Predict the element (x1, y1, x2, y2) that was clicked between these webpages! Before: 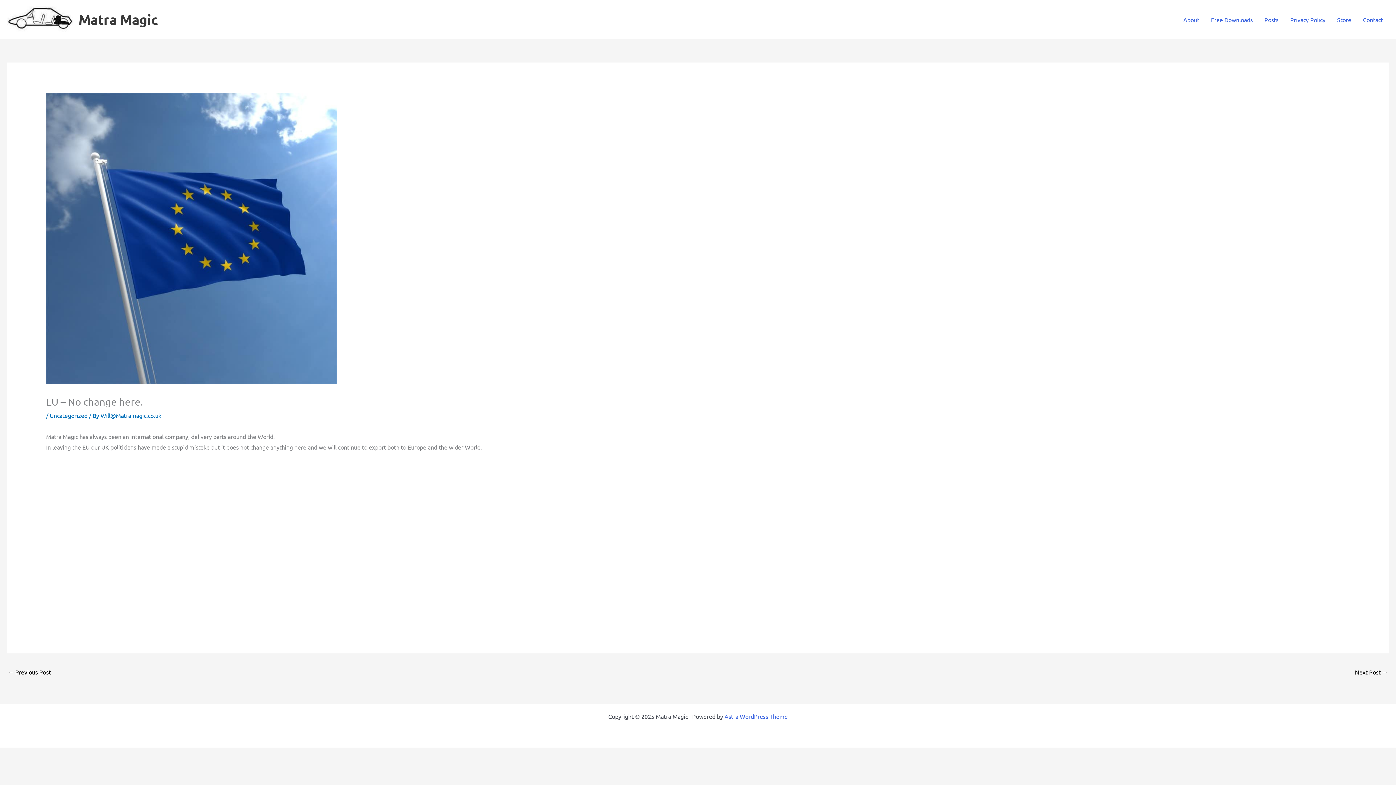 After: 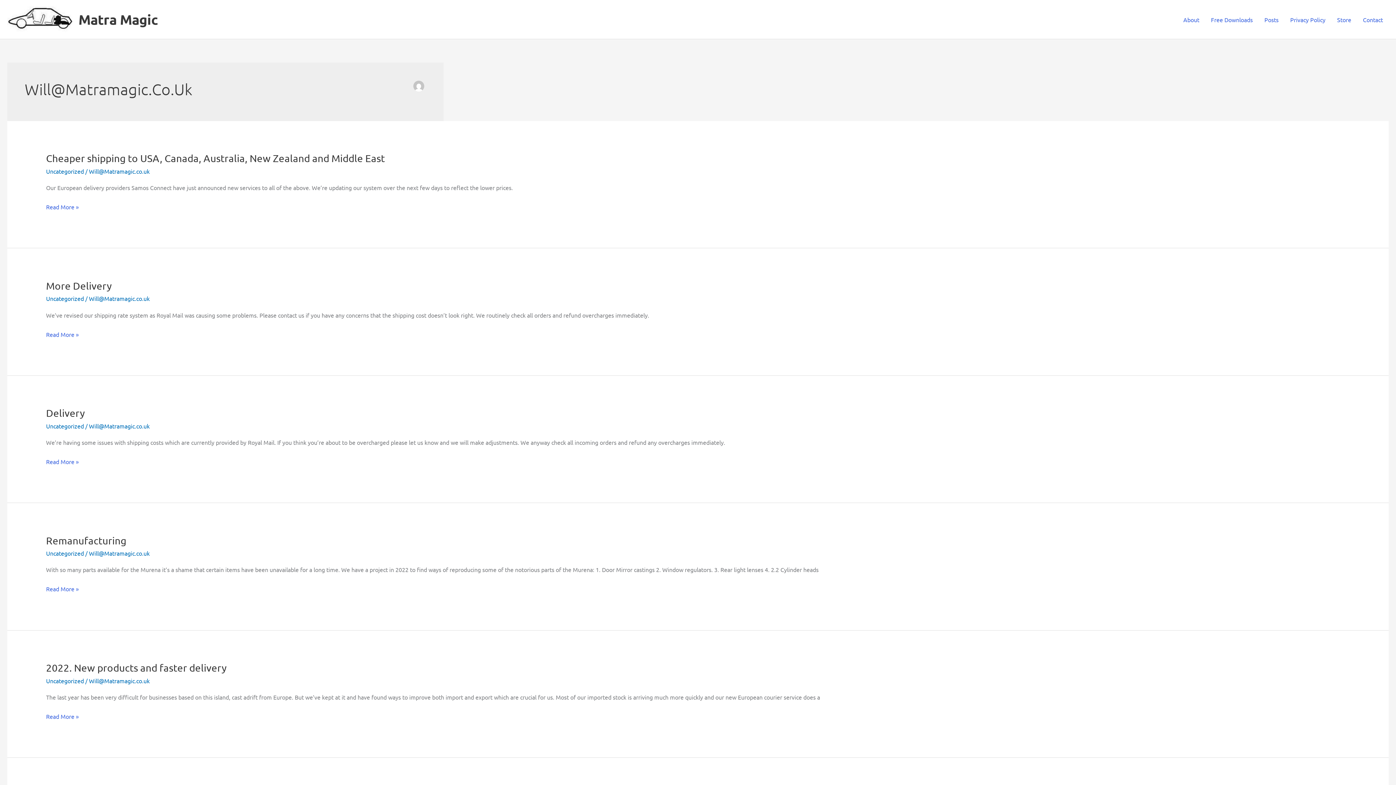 Action: bbox: (100, 412, 161, 419) label: Will@Matramagic.co.uk